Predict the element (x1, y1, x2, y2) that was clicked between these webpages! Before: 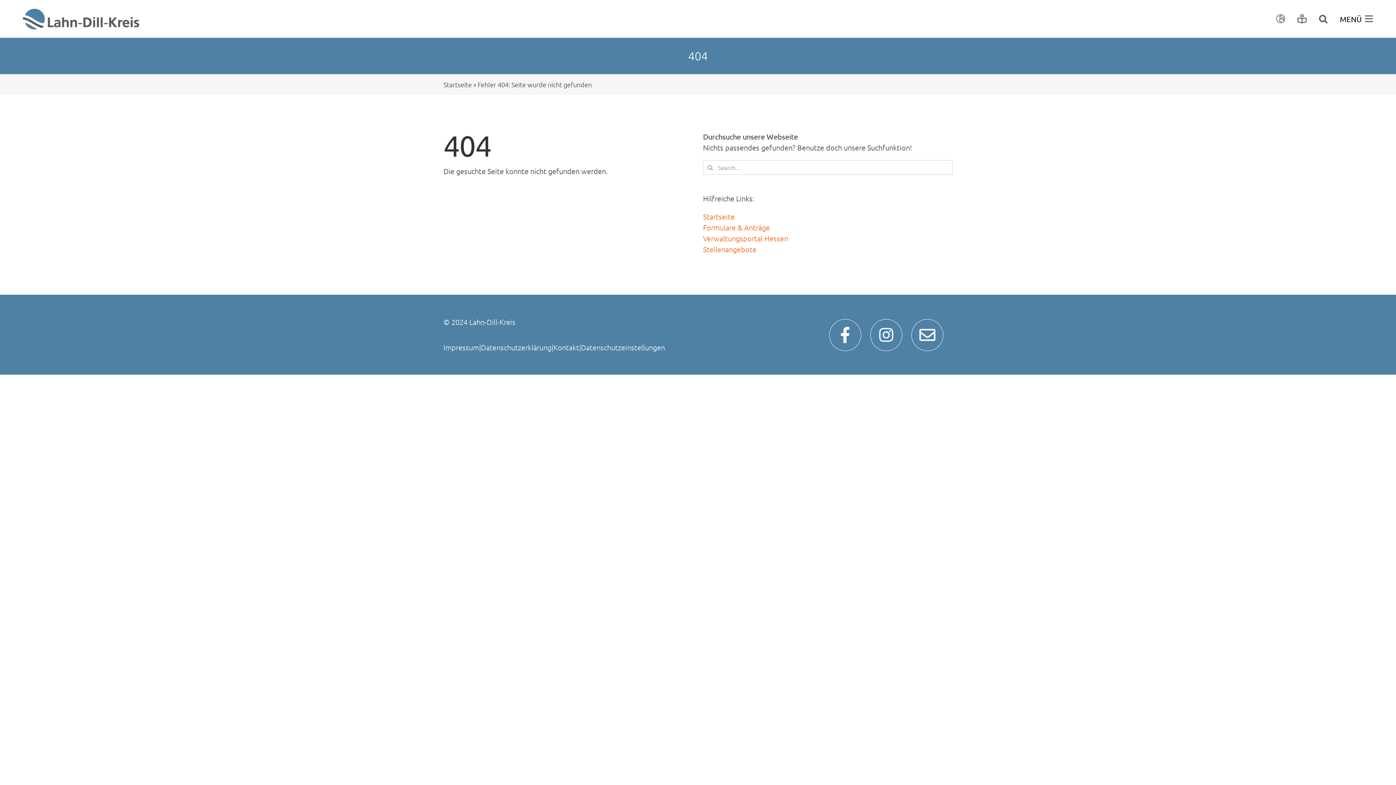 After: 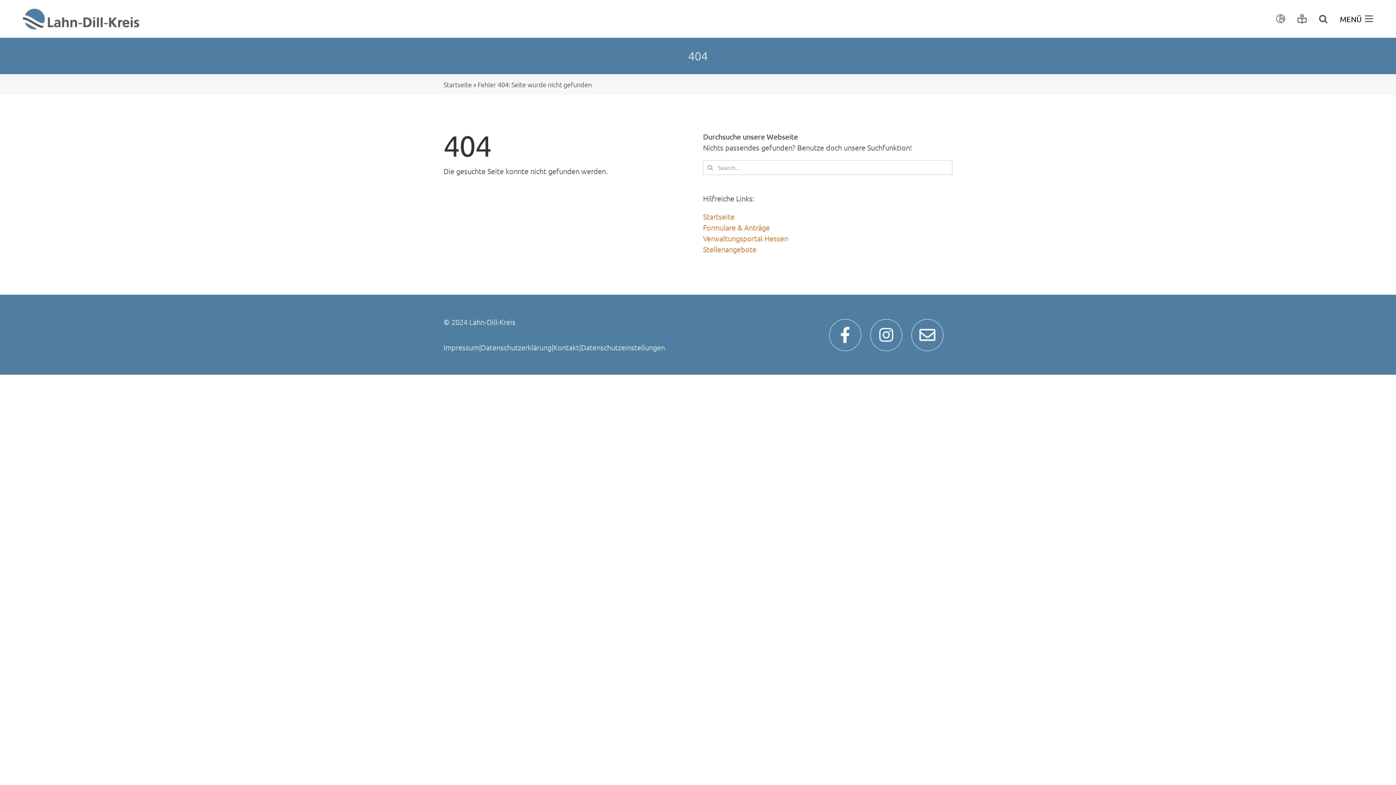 Action: bbox: (703, 234, 788, 242) label: Verwaltungsportal Hessen